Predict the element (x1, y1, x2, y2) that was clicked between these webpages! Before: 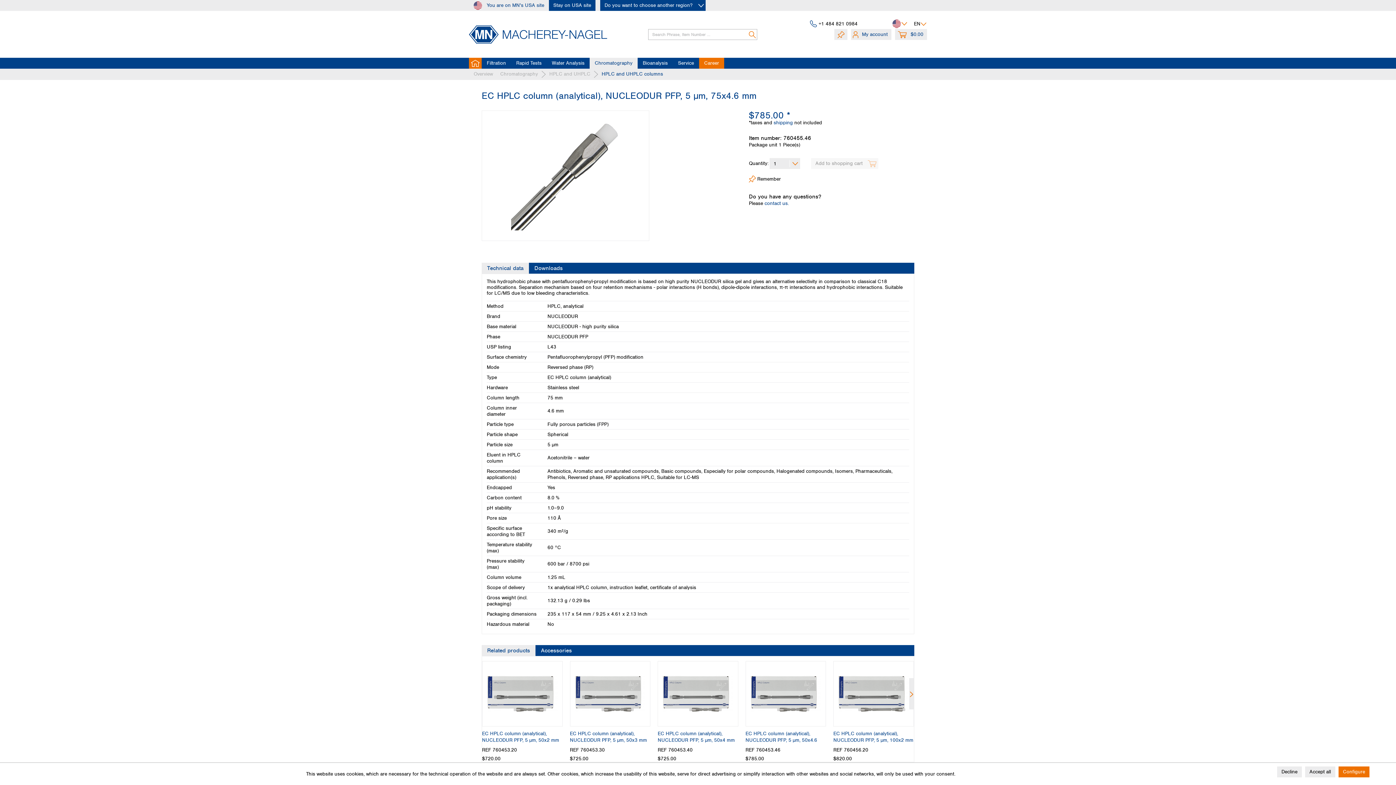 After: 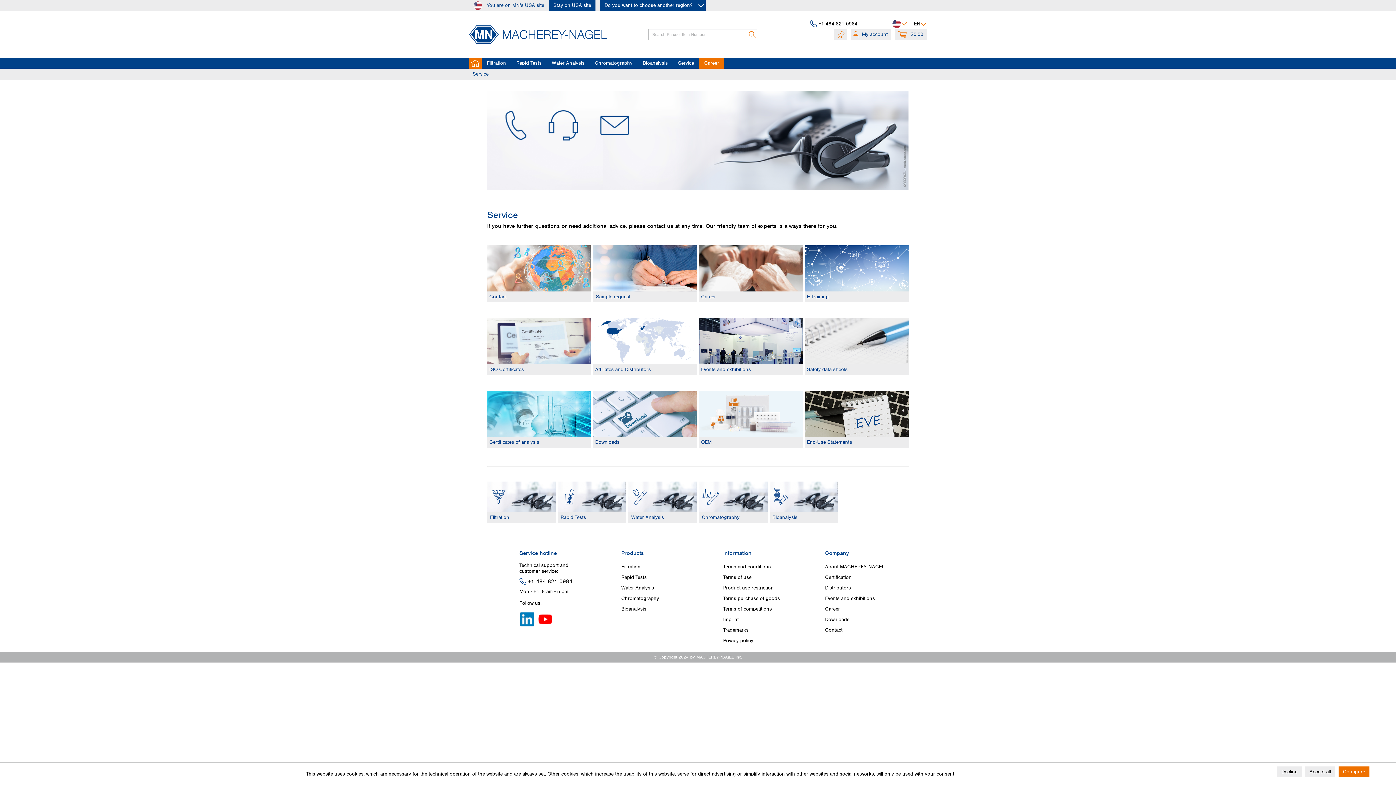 Action: bbox: (673, 57, 699, 68) label: Service